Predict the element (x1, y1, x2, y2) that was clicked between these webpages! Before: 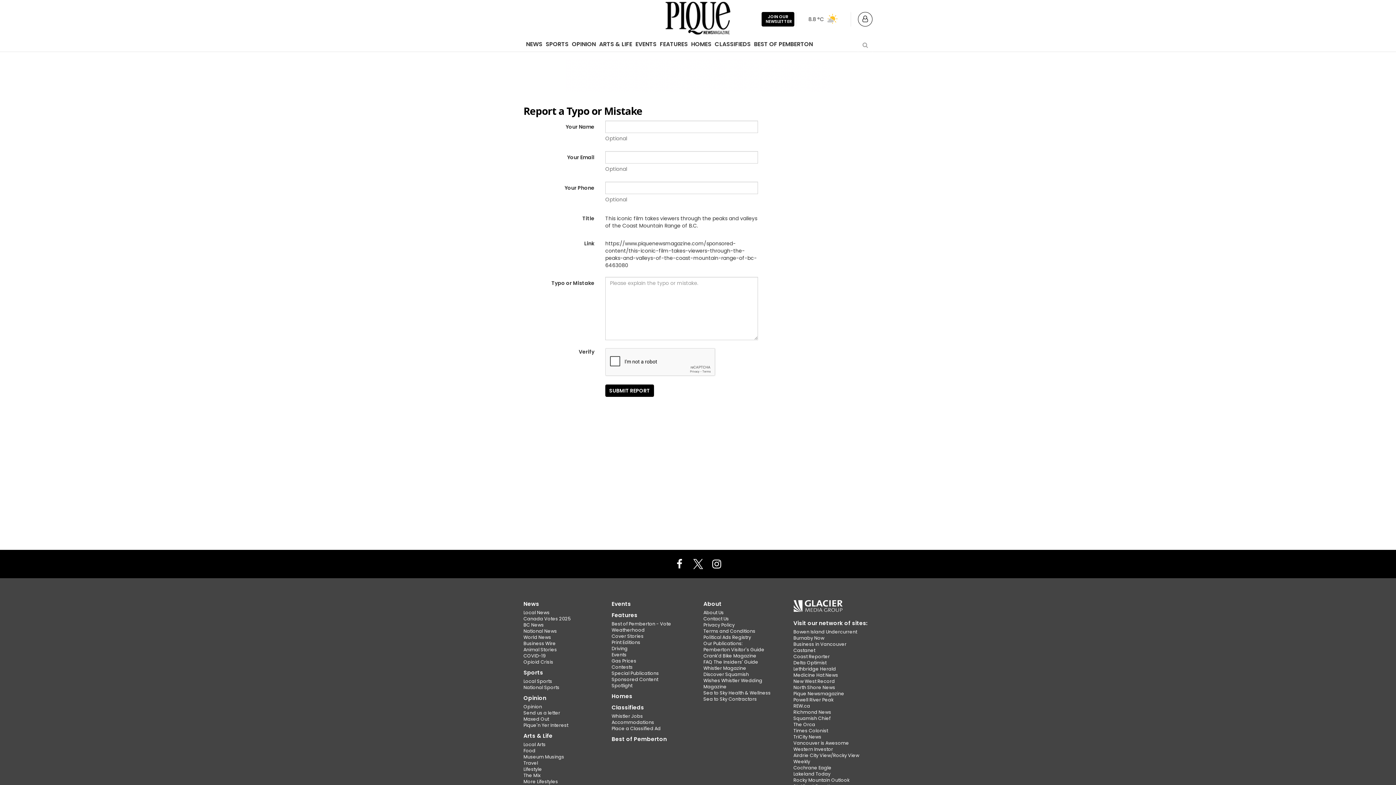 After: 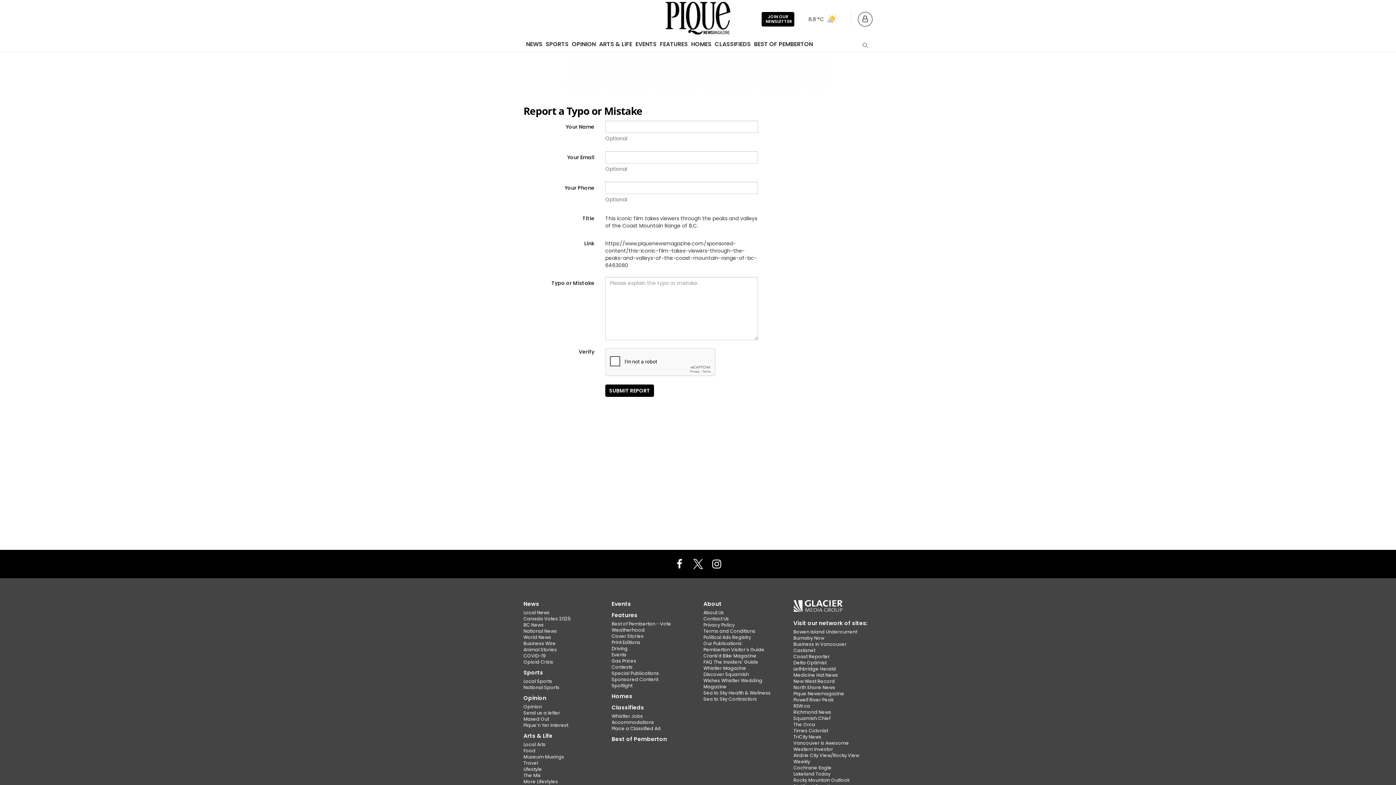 Action: bbox: (703, 696, 757, 702) label: Sea to Sky Contractors